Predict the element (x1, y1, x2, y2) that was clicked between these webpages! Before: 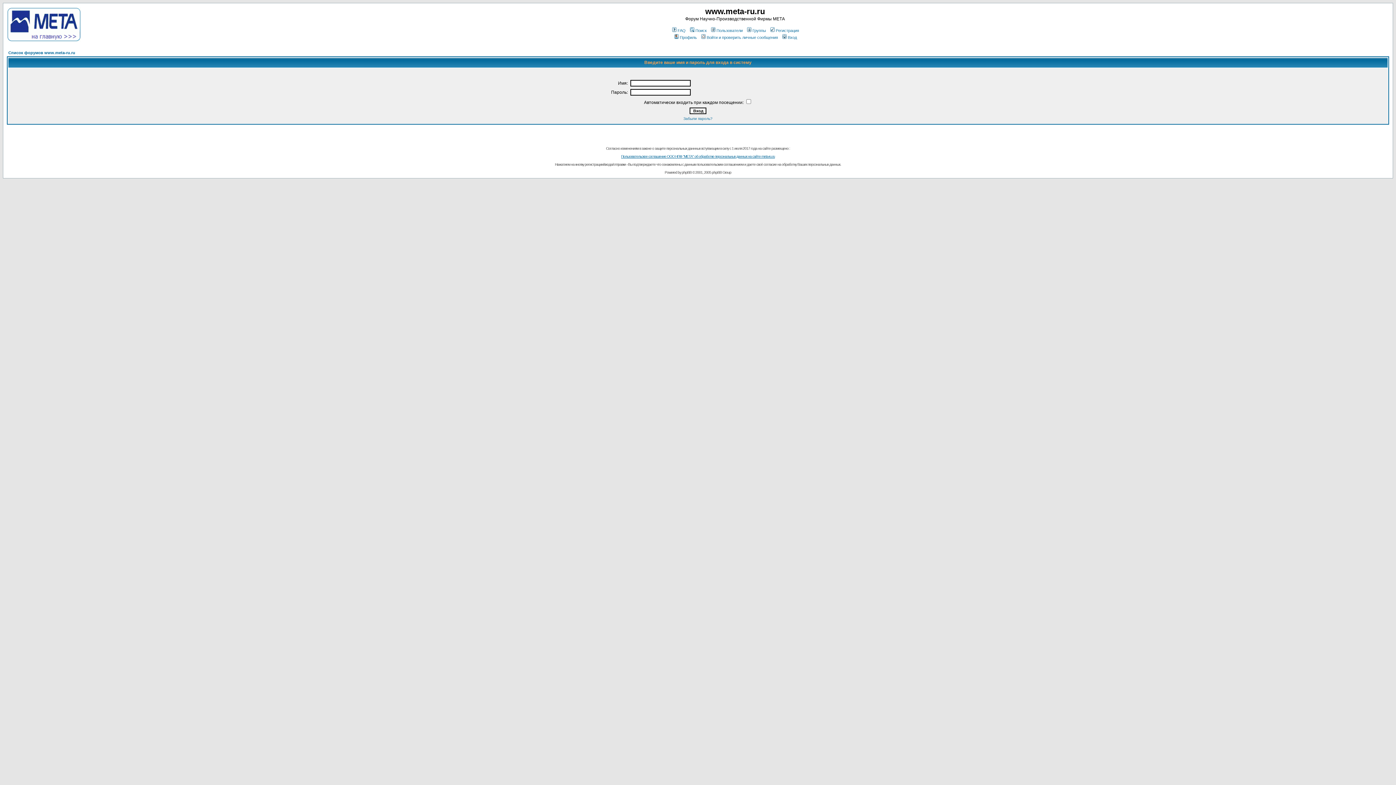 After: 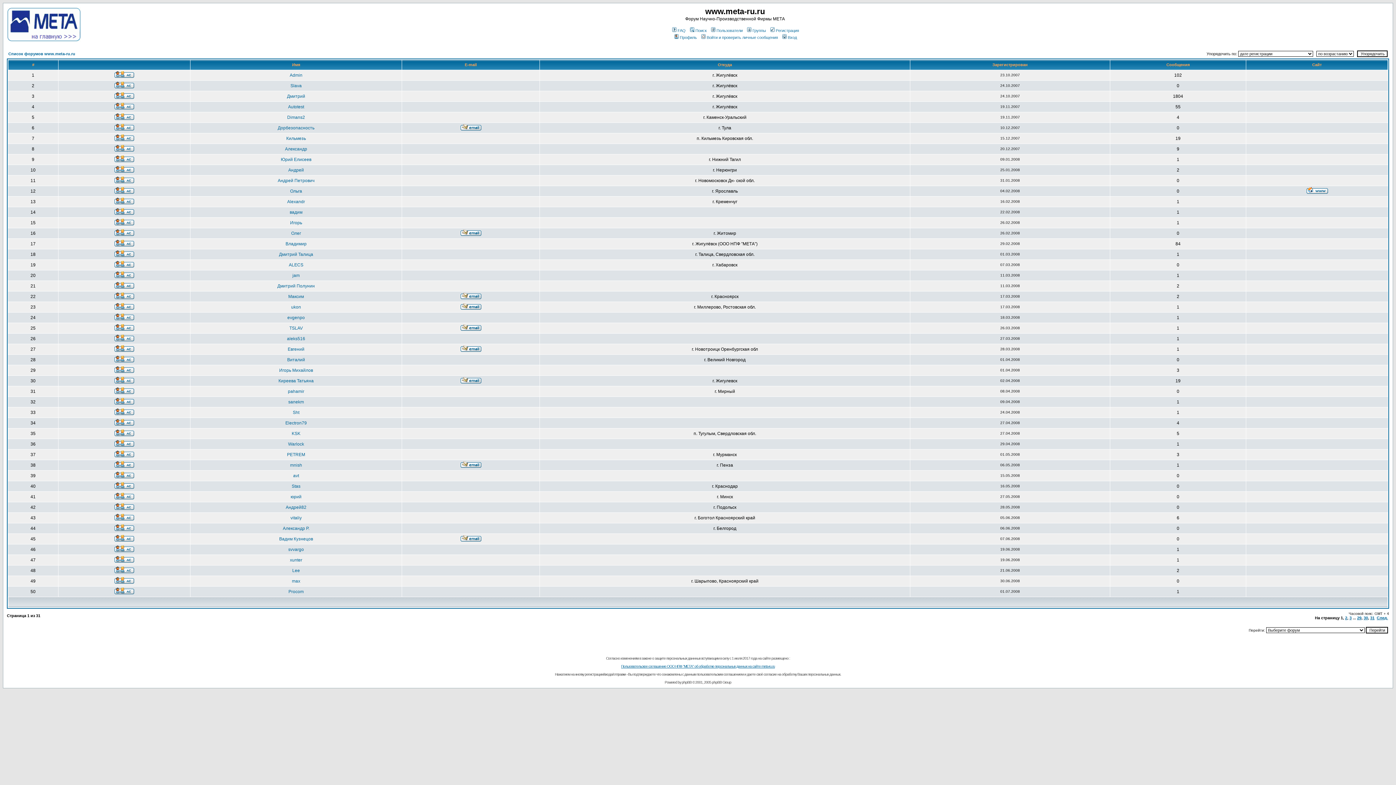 Action: label: Пользователи bbox: (710, 28, 742, 32)